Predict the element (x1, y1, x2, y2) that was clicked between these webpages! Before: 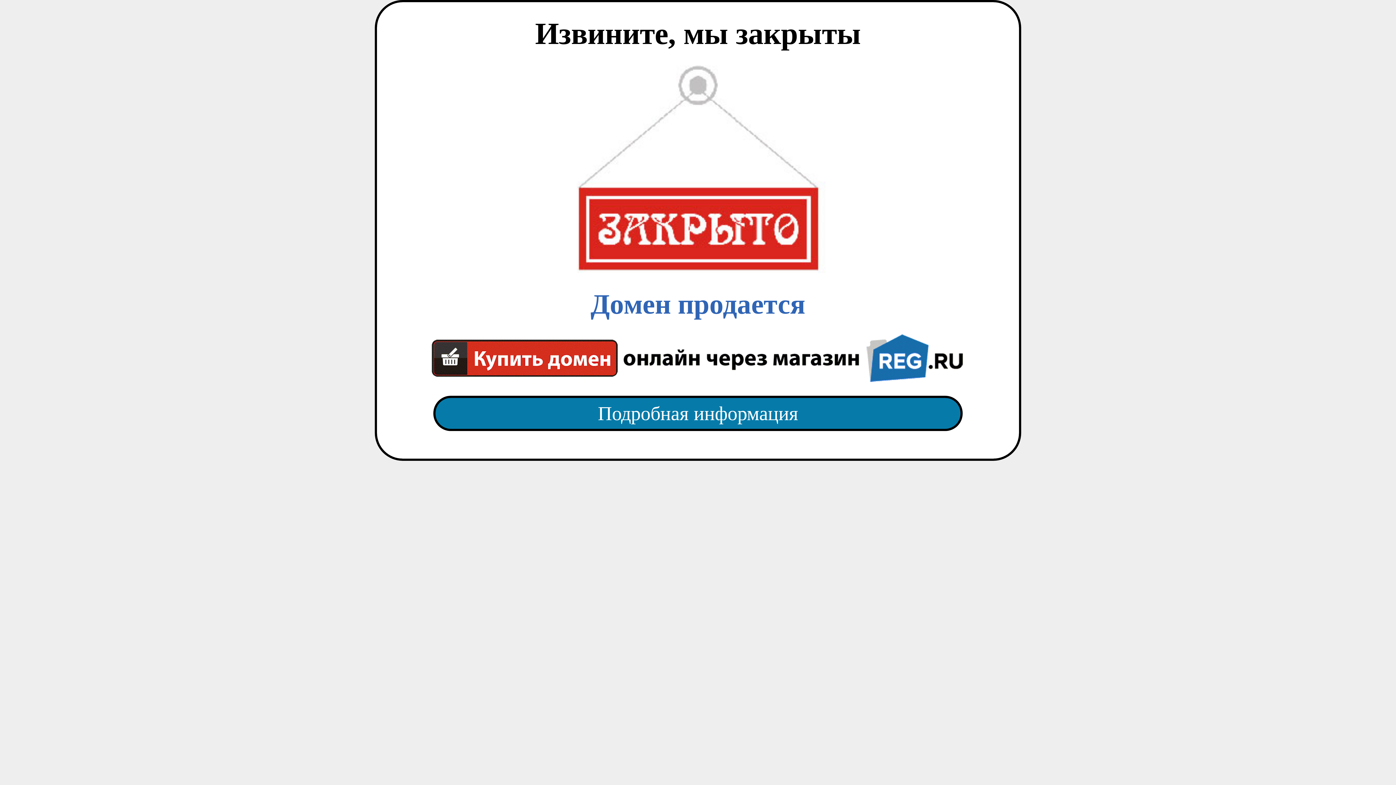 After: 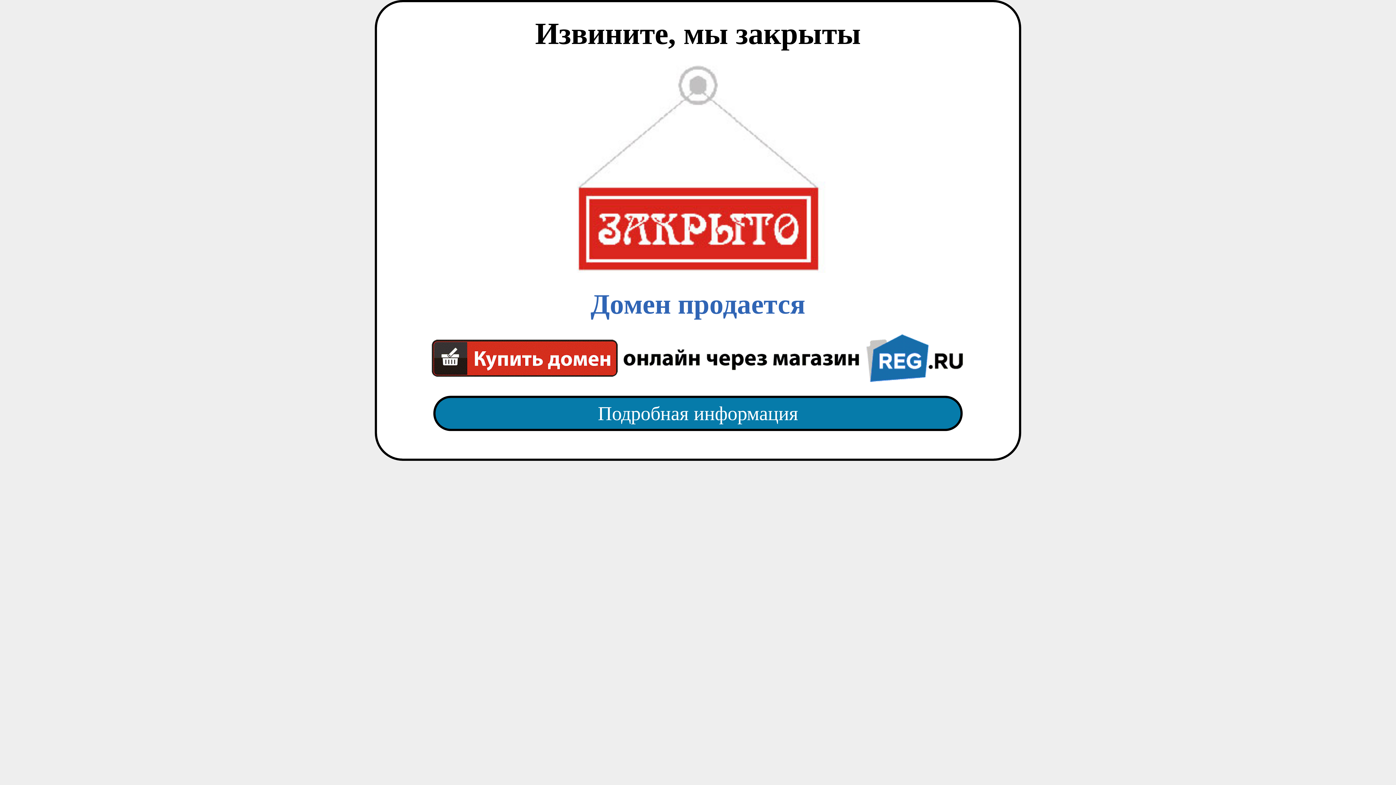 Action: bbox: (418, 382, 977, 445) label: Подробная информация